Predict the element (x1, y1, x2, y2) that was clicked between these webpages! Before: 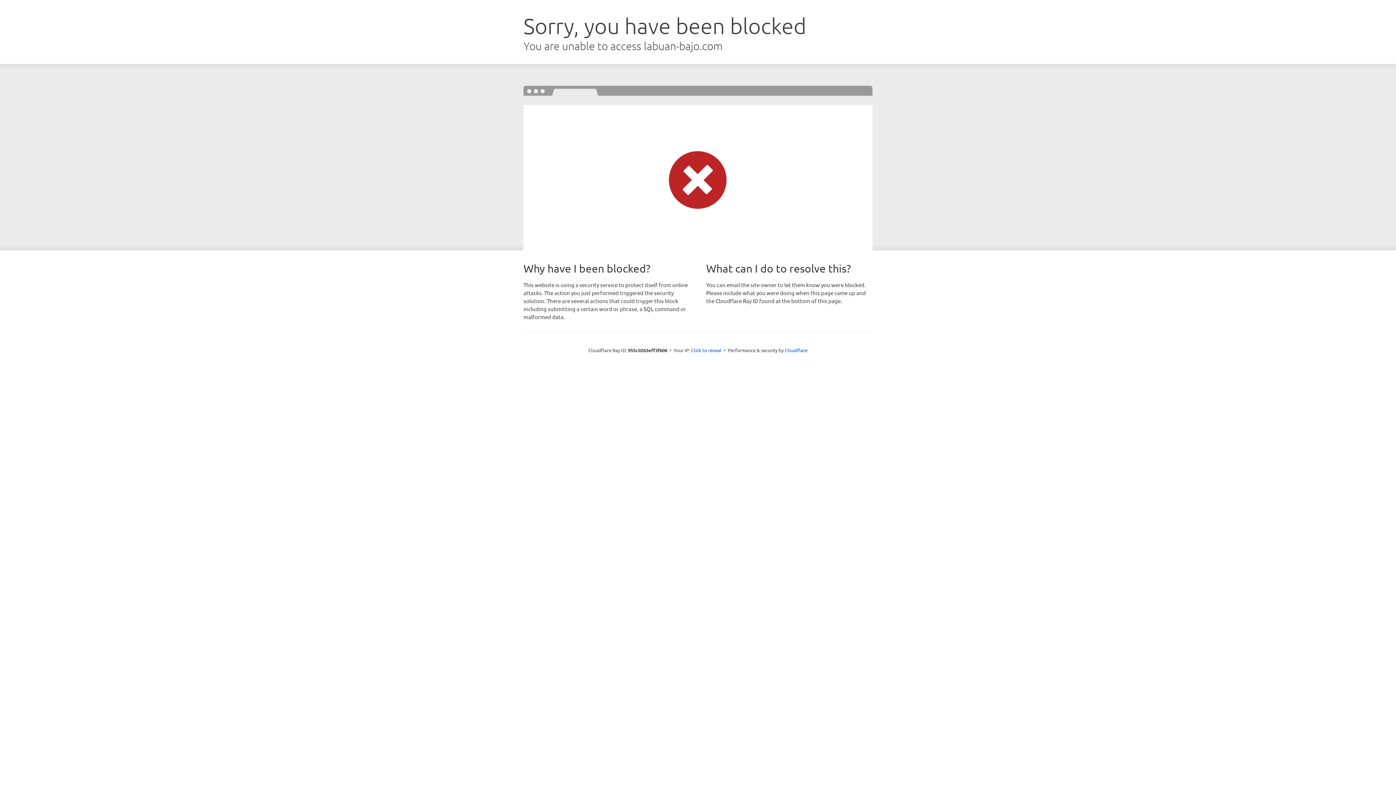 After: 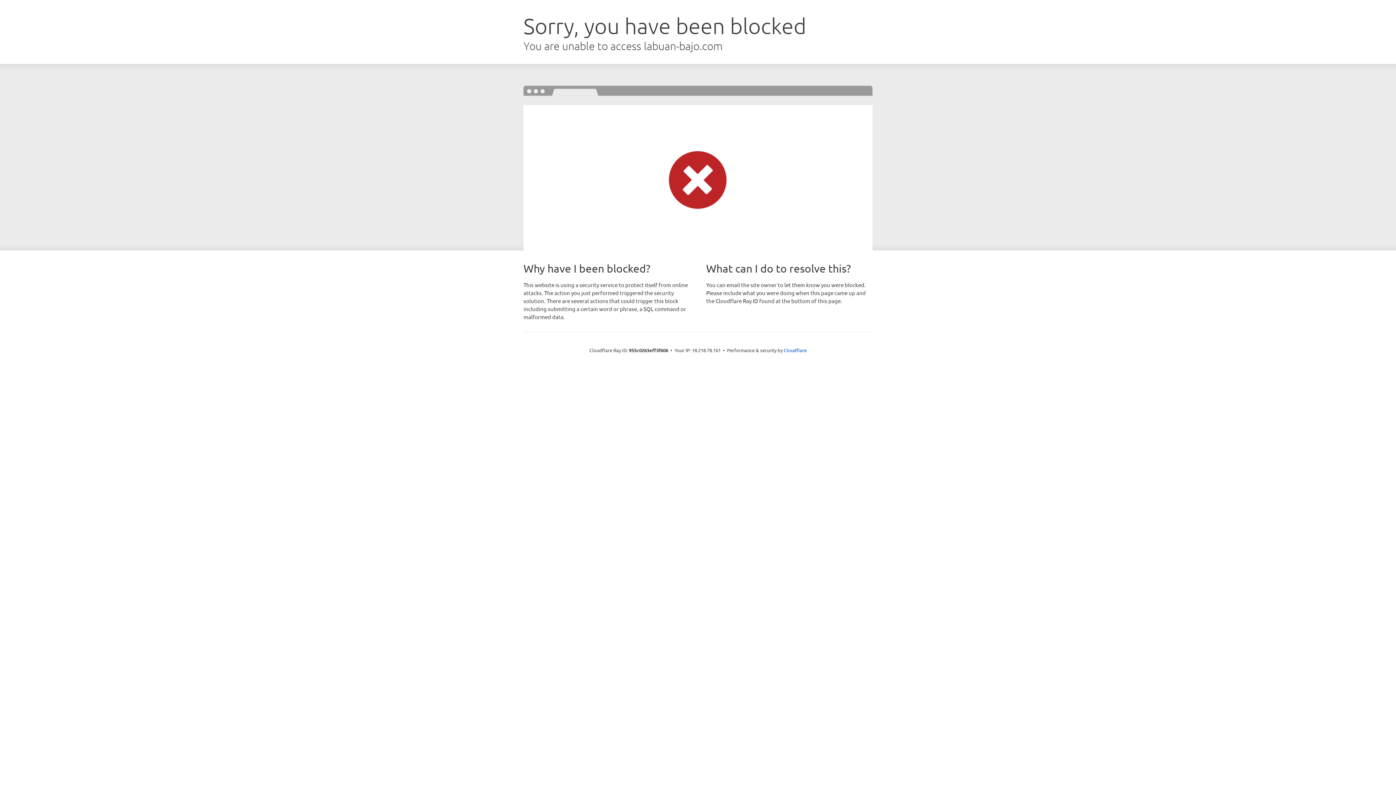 Action: label: Click to reveal bbox: (691, 346, 721, 353)